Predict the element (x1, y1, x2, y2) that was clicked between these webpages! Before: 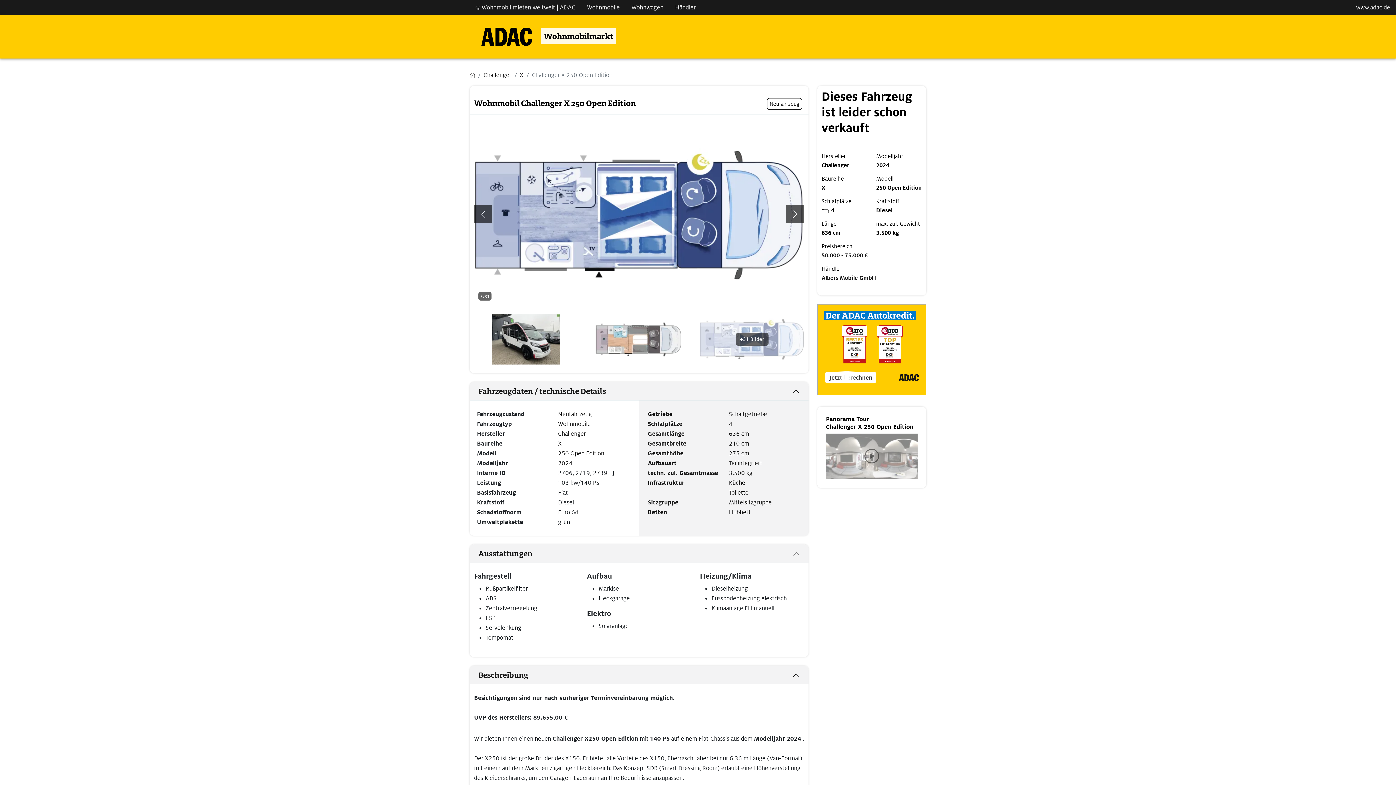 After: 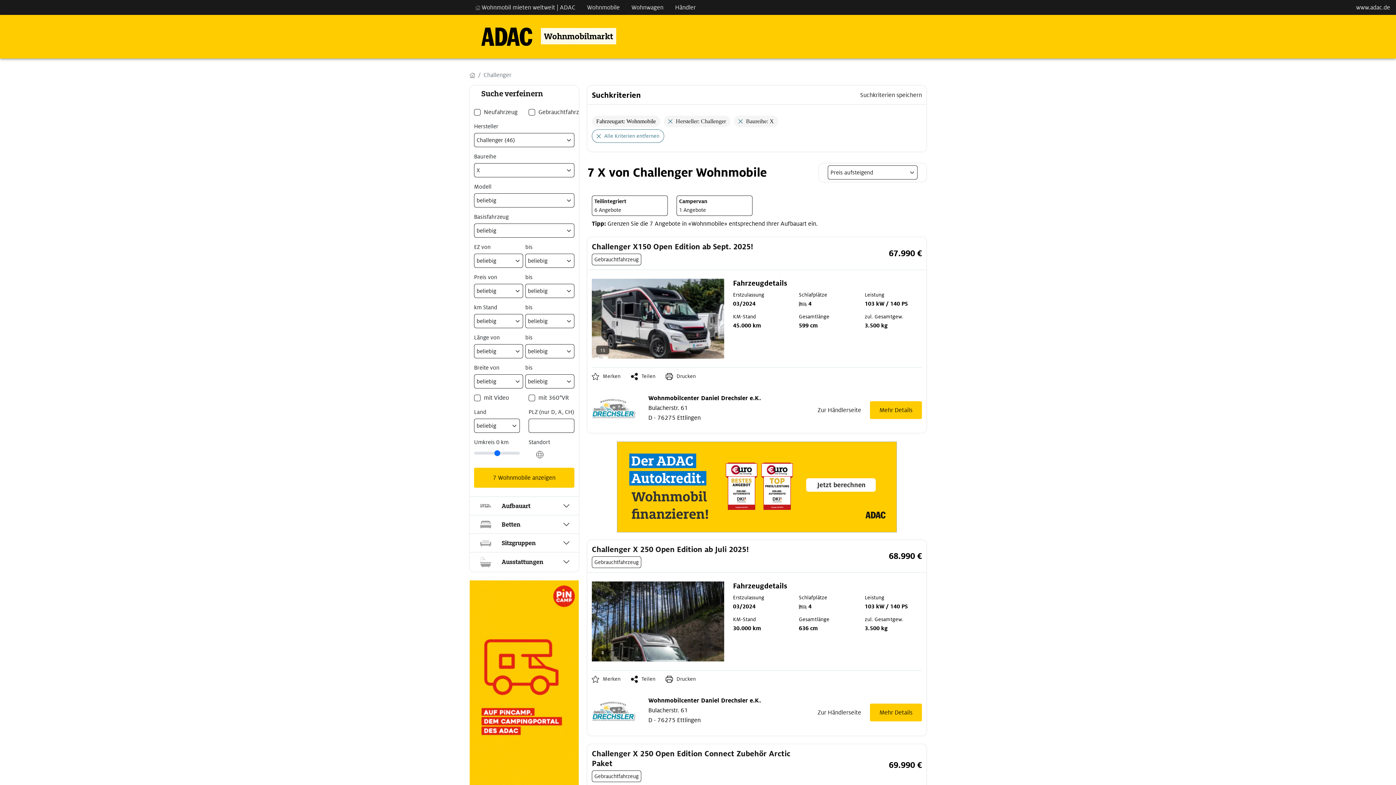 Action: label: X bbox: (558, 440, 561, 447)